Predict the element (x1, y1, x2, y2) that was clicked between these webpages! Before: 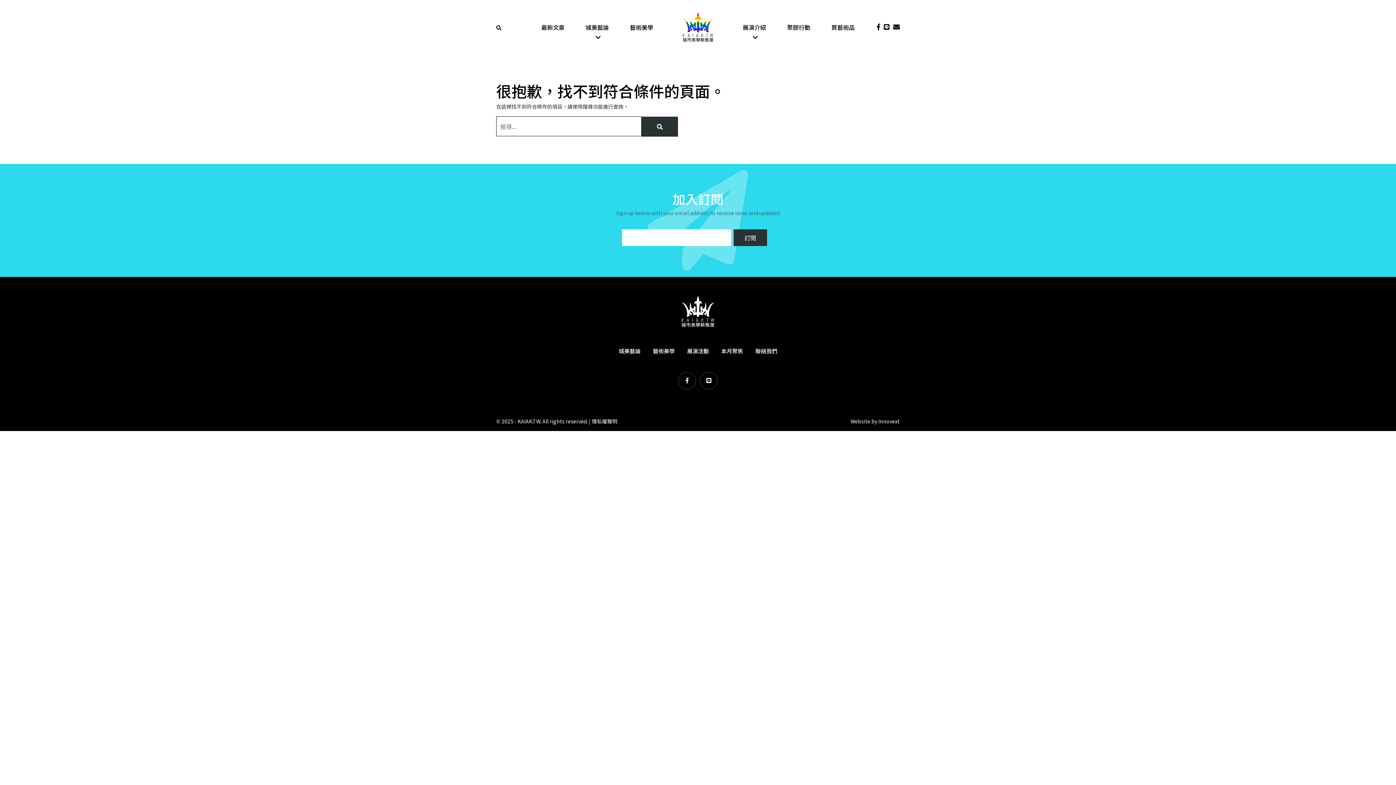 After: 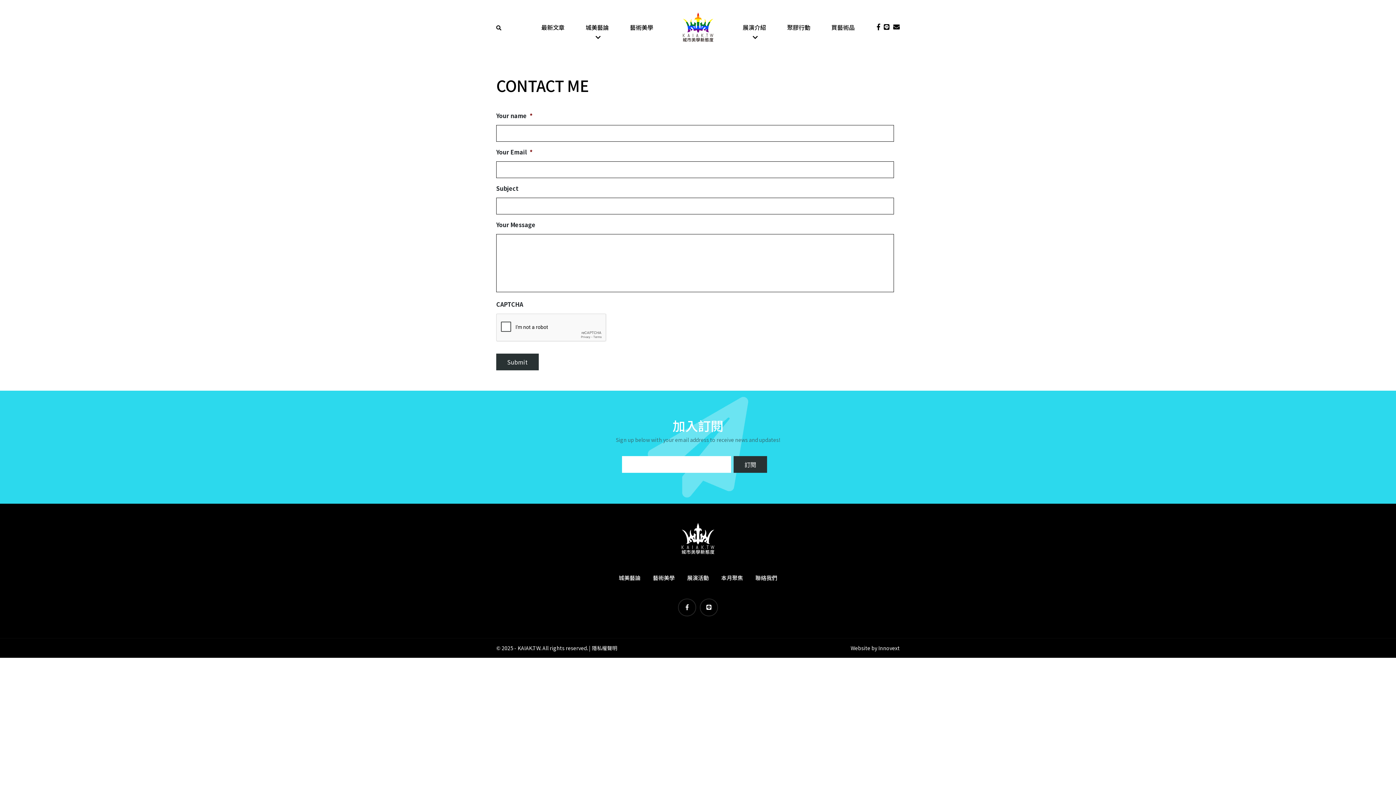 Action: bbox: (750, 347, 782, 366) label: 聯絡我們